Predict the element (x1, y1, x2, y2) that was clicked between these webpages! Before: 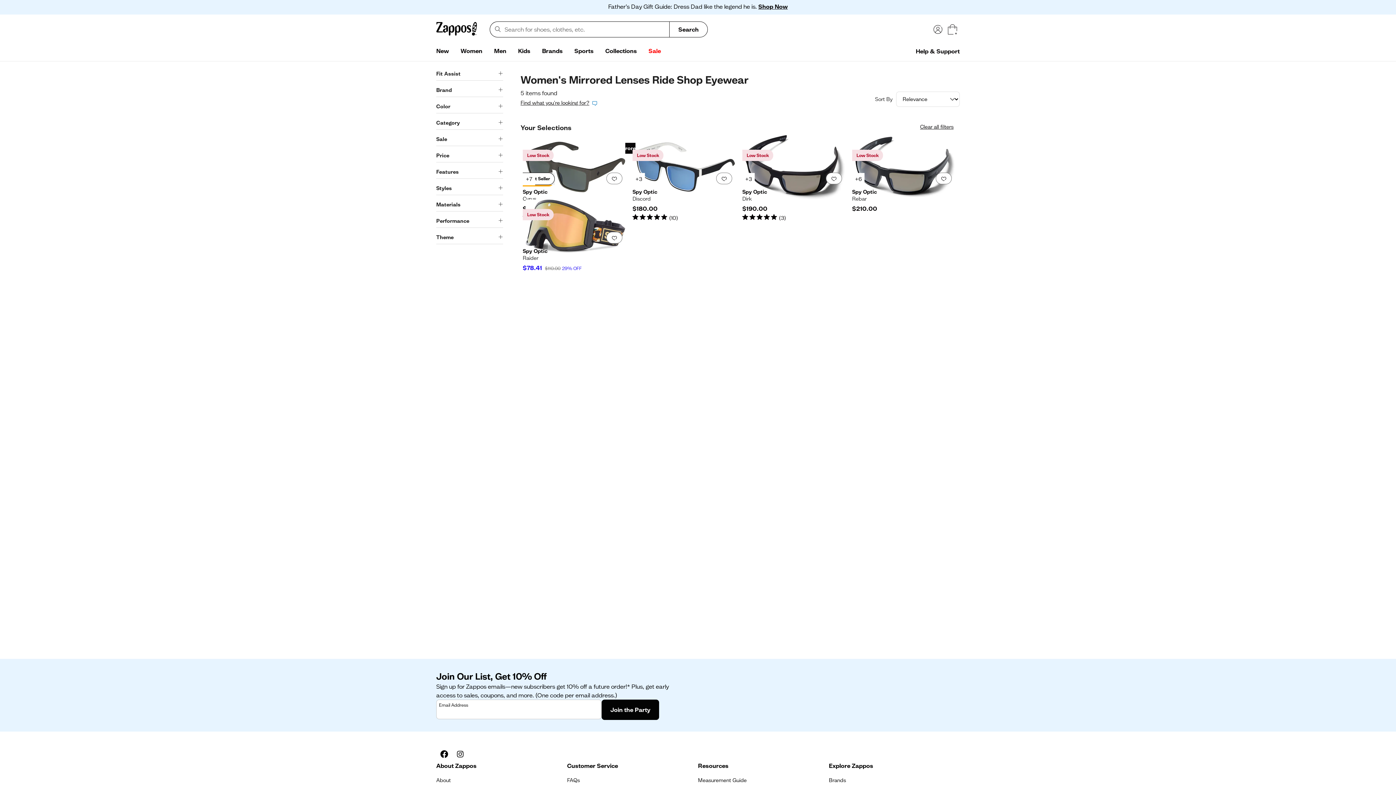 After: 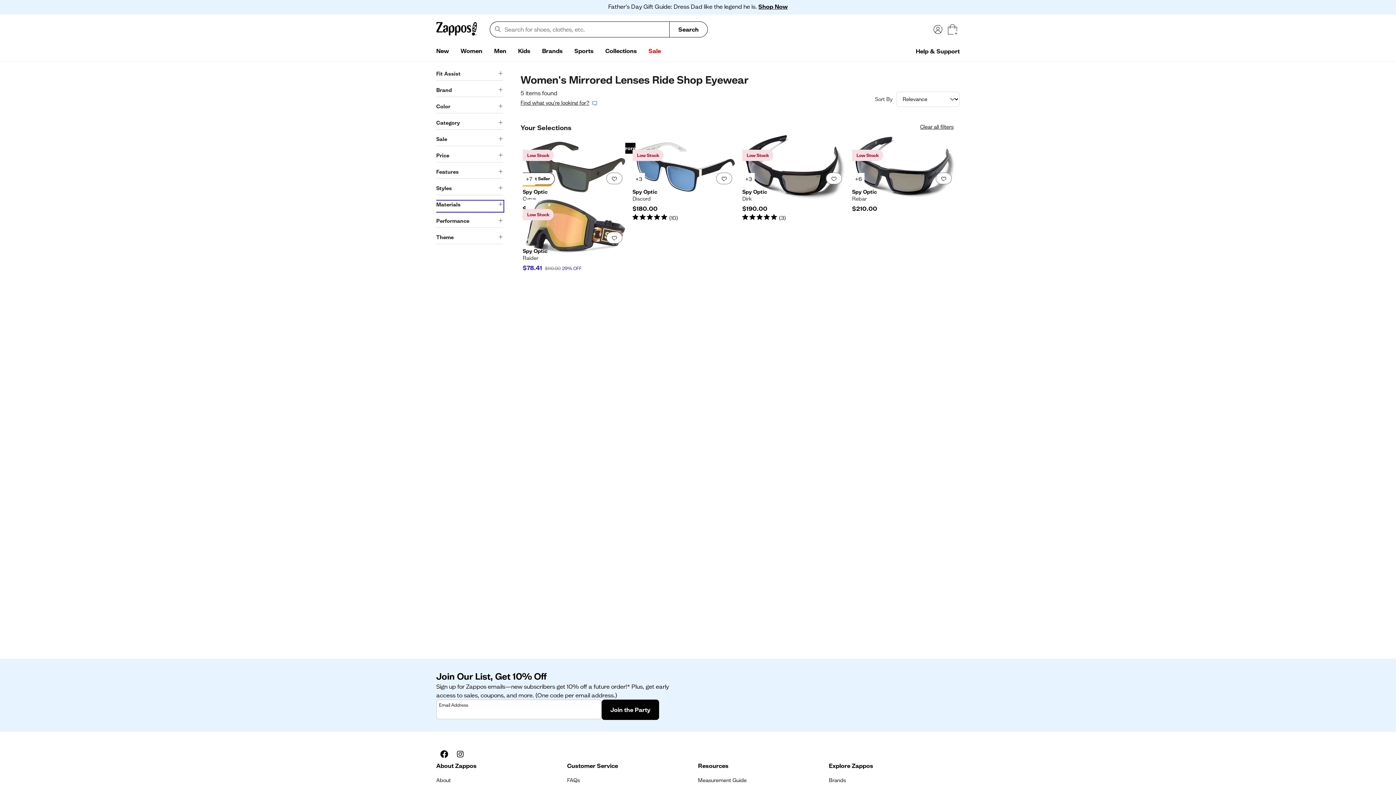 Action: bbox: (436, 201, 503, 211) label: Materials